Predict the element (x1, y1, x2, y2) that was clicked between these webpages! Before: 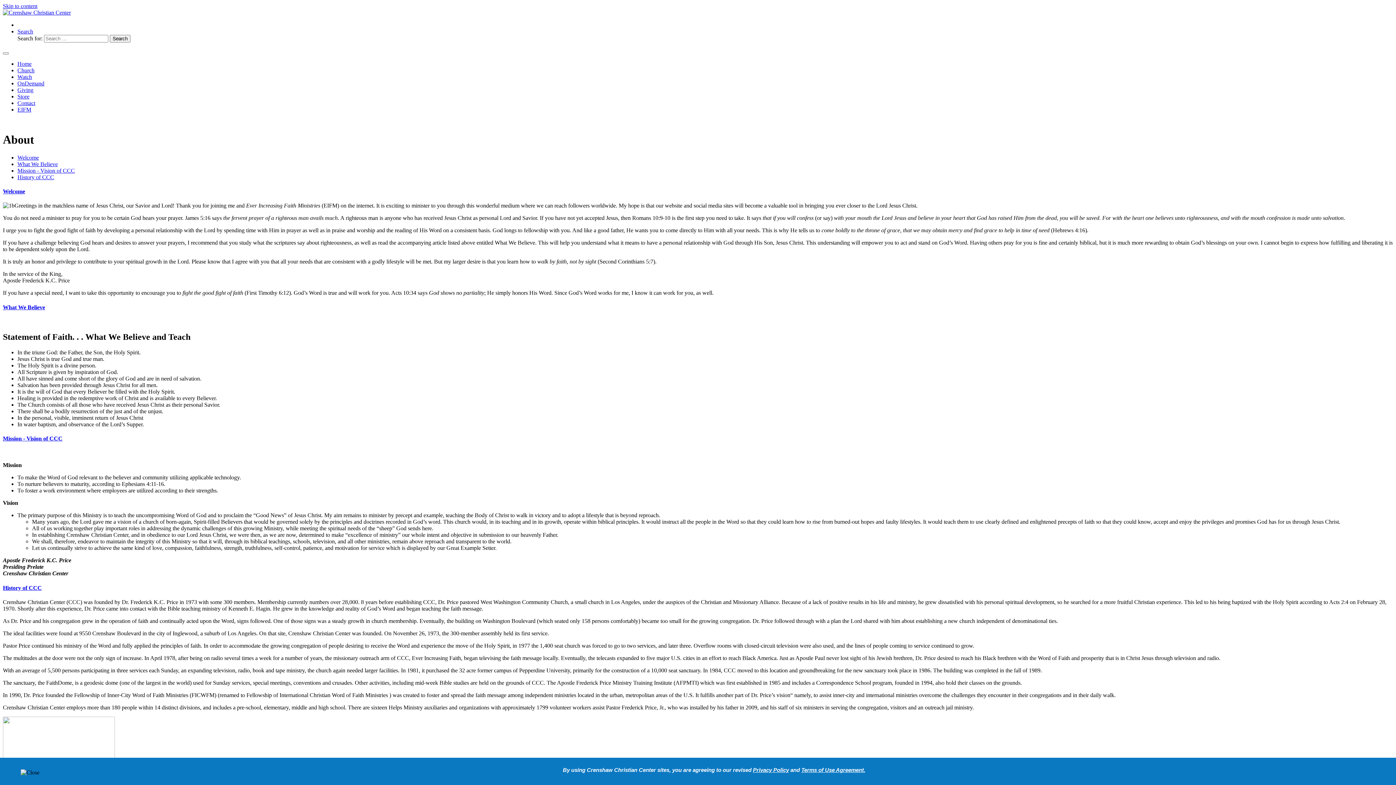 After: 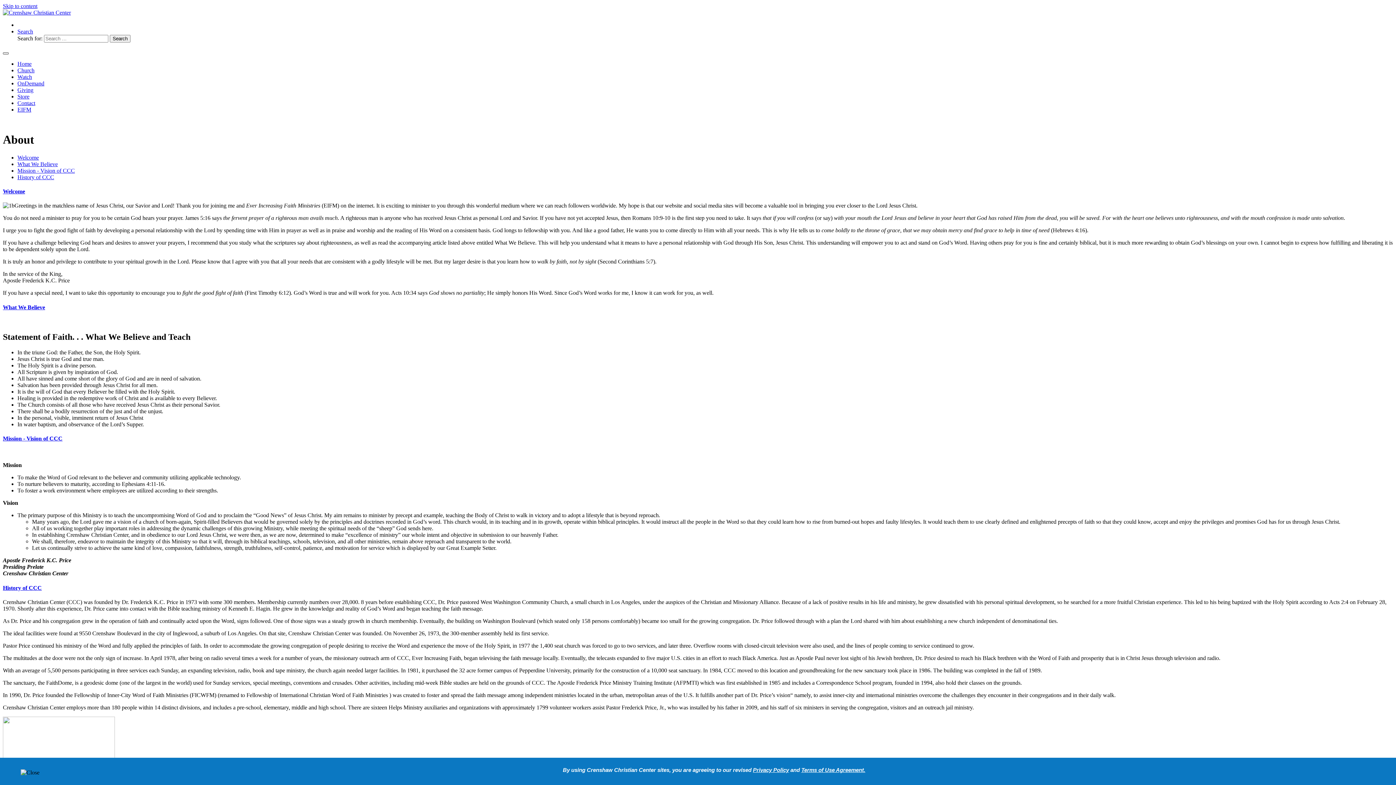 Action: bbox: (2, 52, 8, 54)